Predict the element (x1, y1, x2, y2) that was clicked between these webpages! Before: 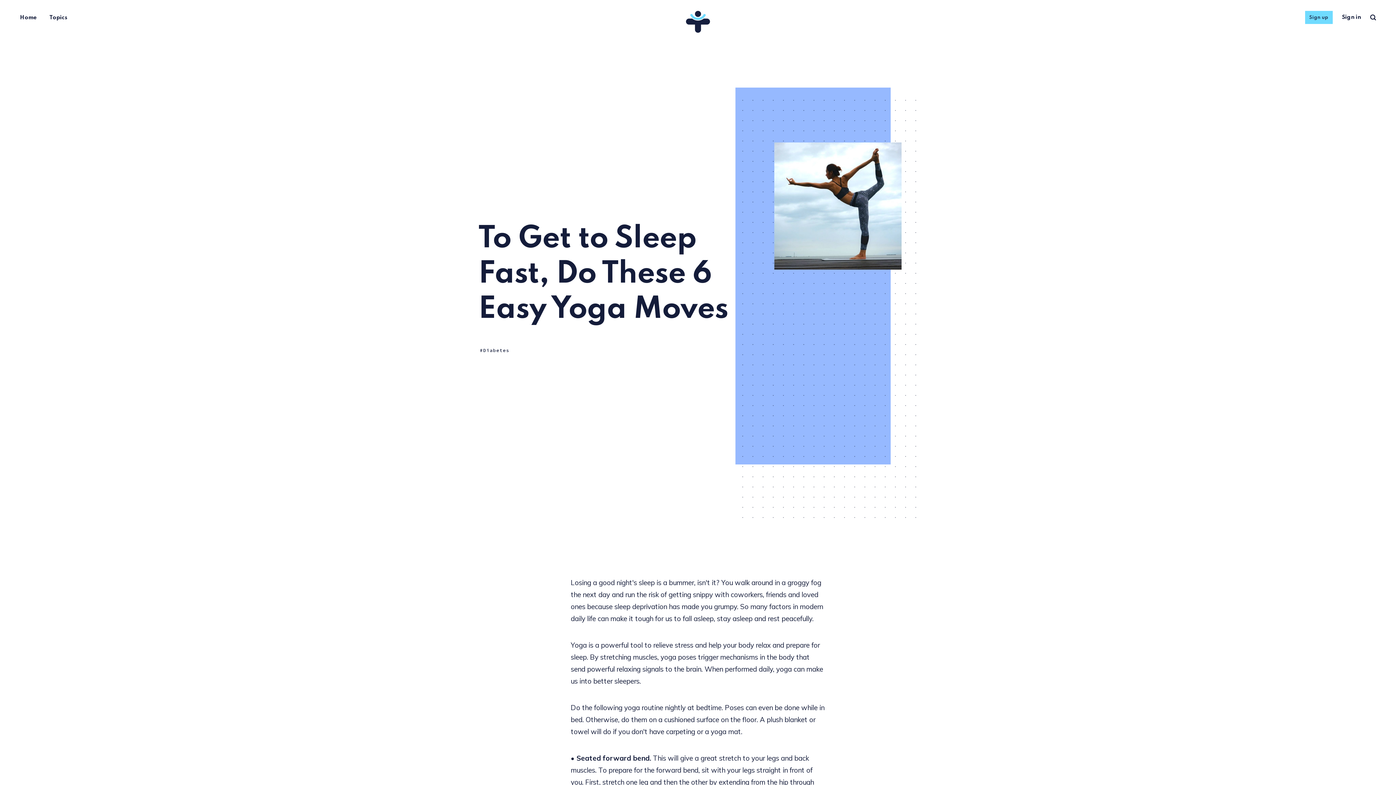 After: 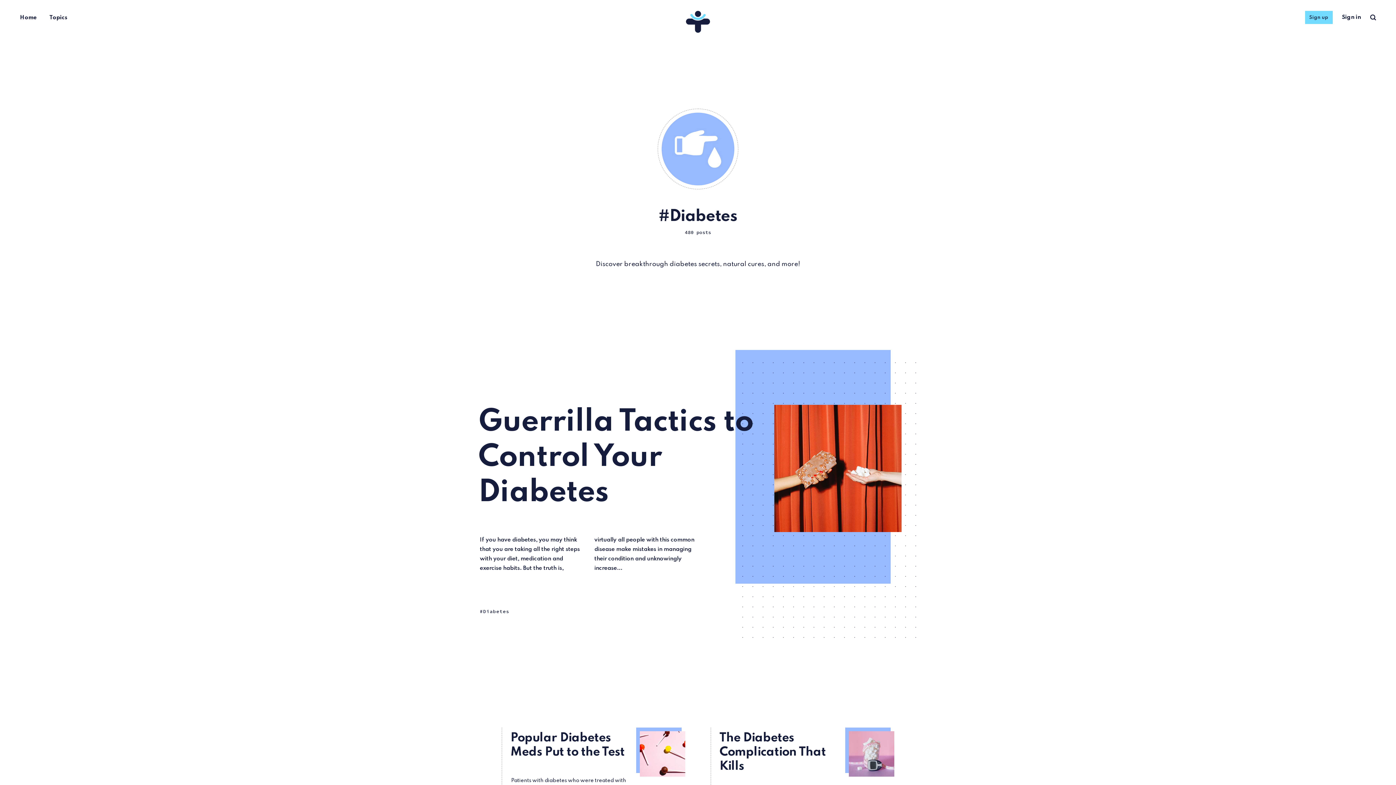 Action: bbox: (480, 346, 509, 353) label: Diabetes